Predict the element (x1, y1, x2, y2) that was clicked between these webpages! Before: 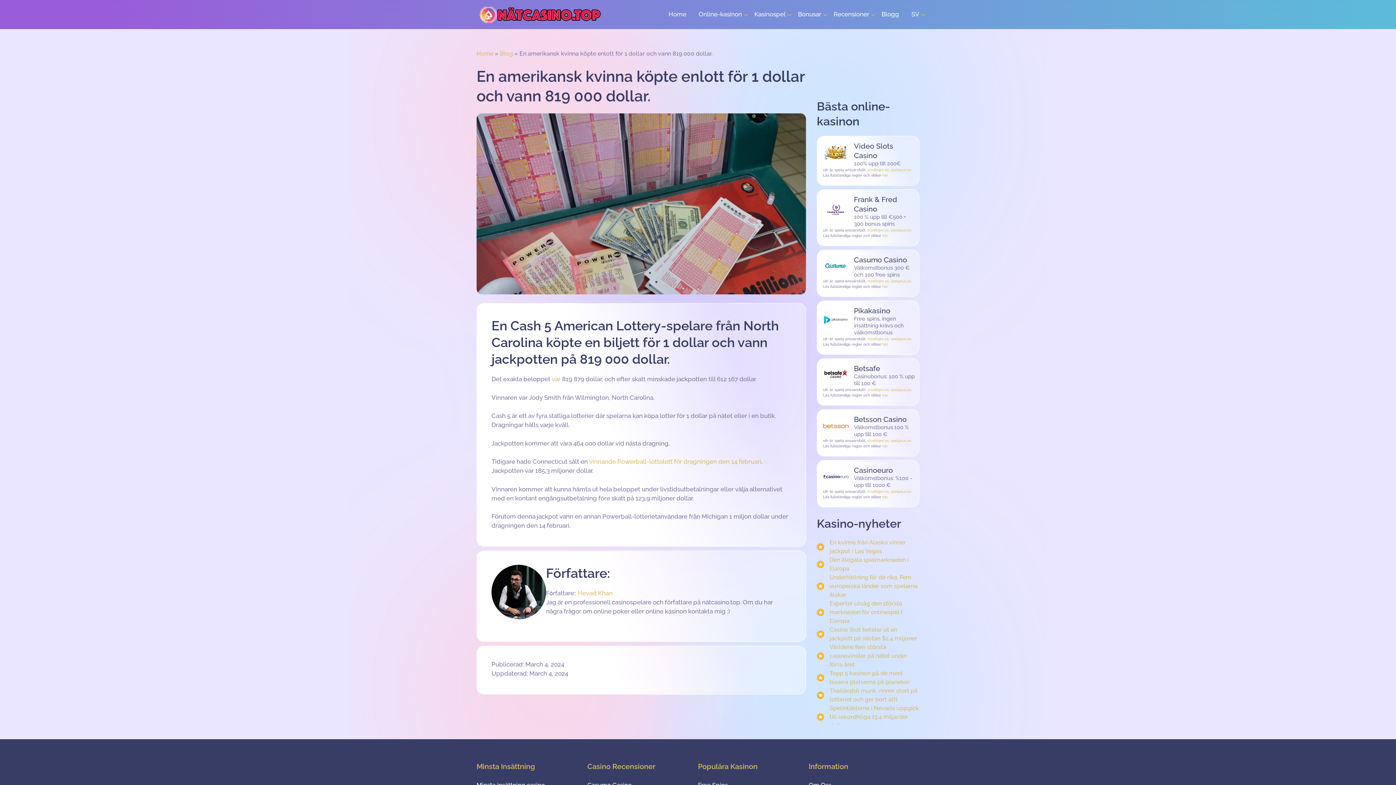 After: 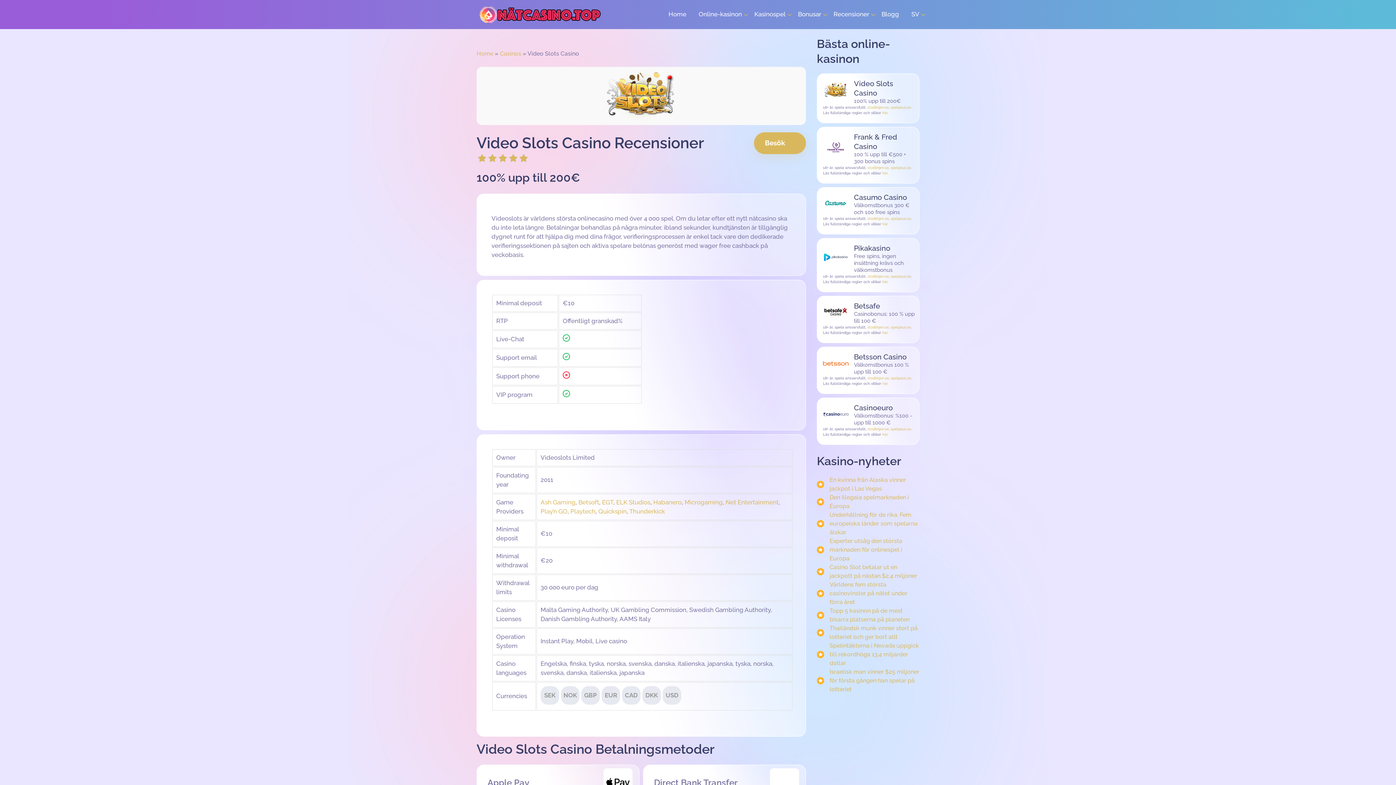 Action: bbox: (823, 141, 914, 167) label: Video Slots Casino
100% upp till 200€